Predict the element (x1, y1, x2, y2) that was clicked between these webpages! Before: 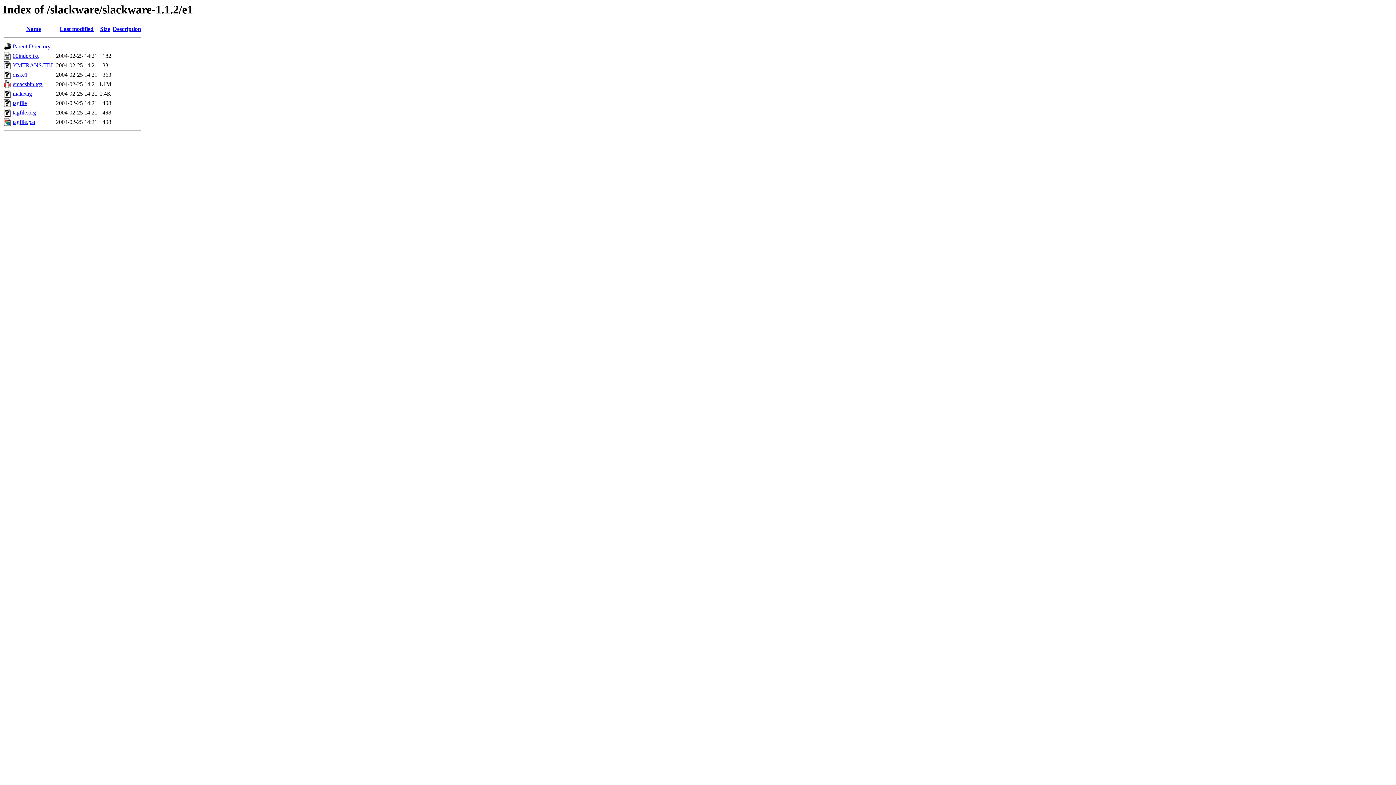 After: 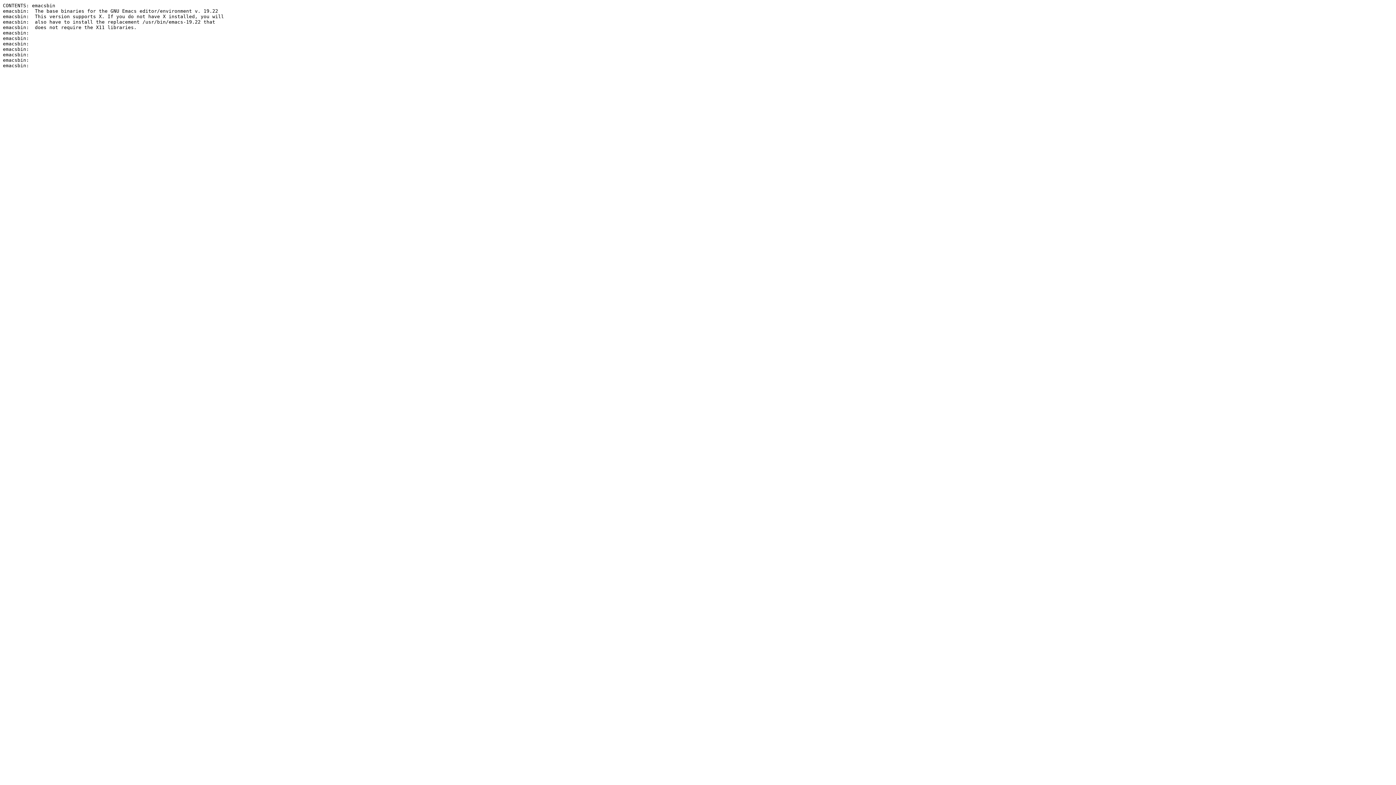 Action: label: diske1 bbox: (12, 71, 27, 77)